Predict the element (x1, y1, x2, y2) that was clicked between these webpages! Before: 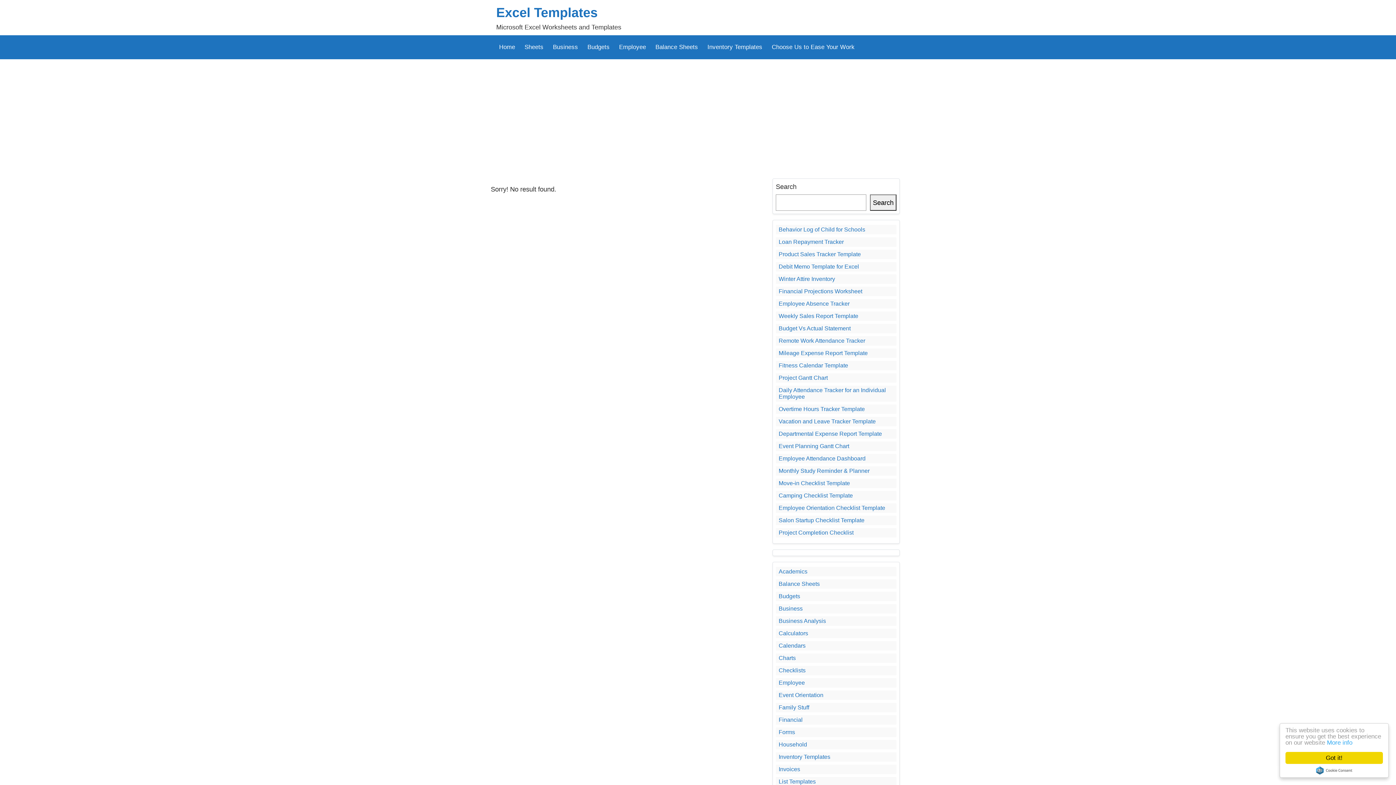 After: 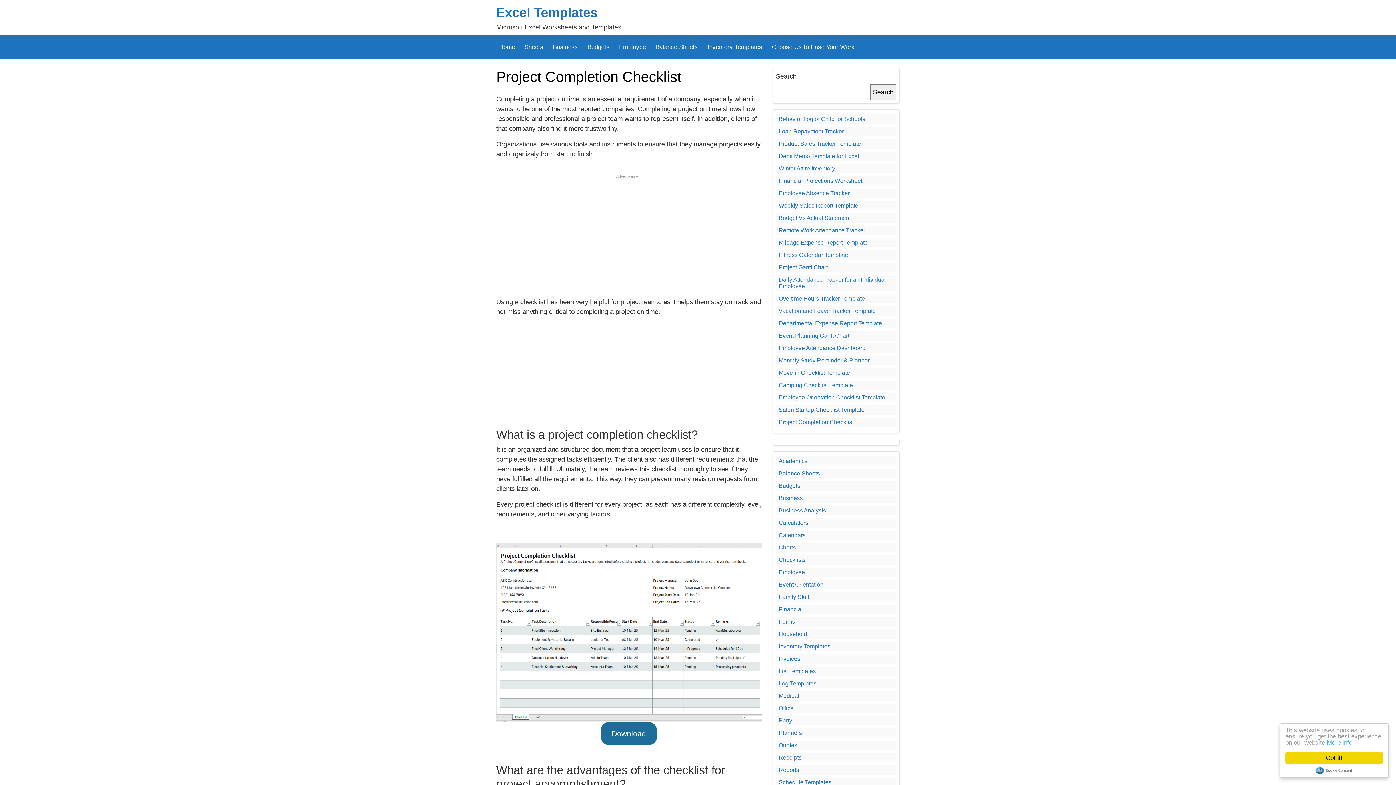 Action: label: Project Completion Checklist bbox: (778, 529, 853, 536)